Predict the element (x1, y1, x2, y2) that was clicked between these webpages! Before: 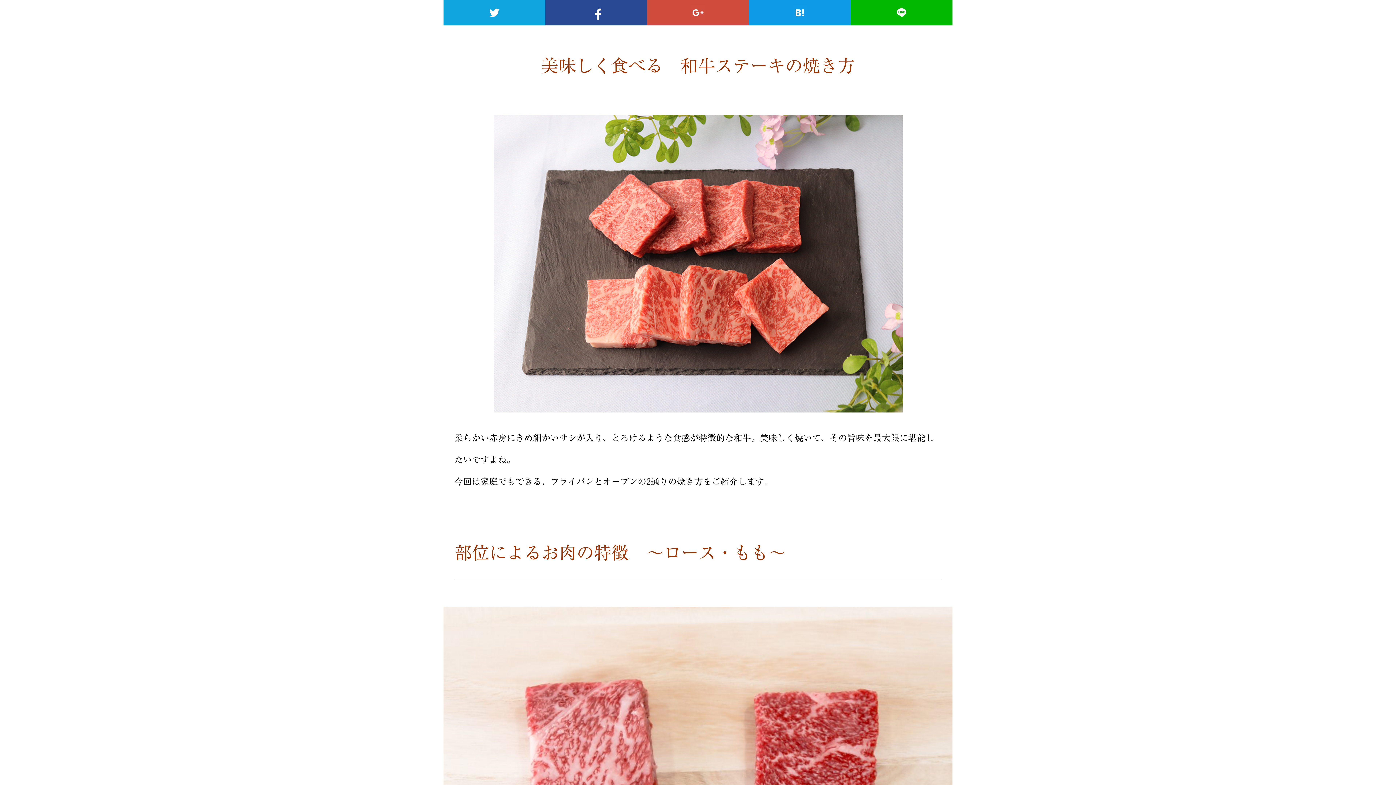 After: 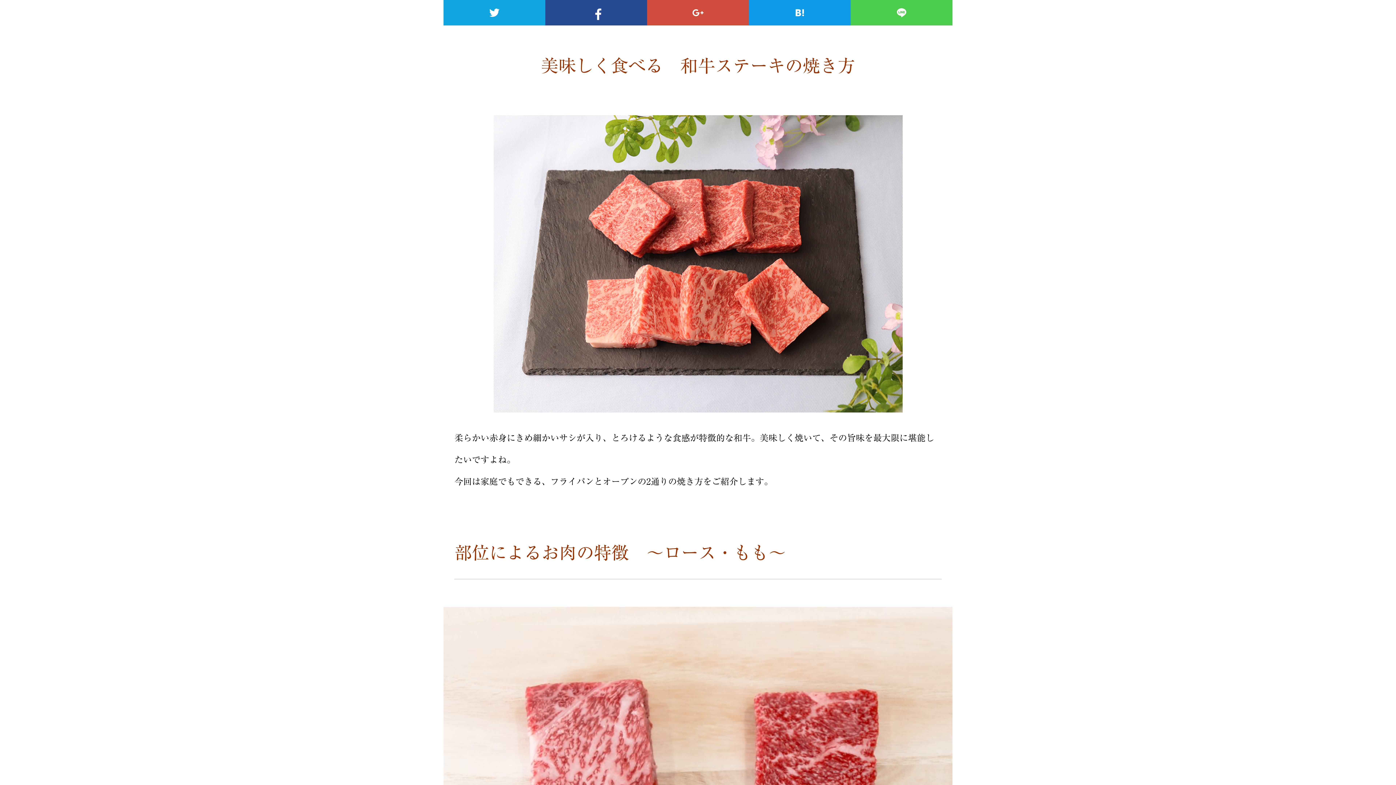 Action: bbox: (850, 0, 952, 25) label: LINE